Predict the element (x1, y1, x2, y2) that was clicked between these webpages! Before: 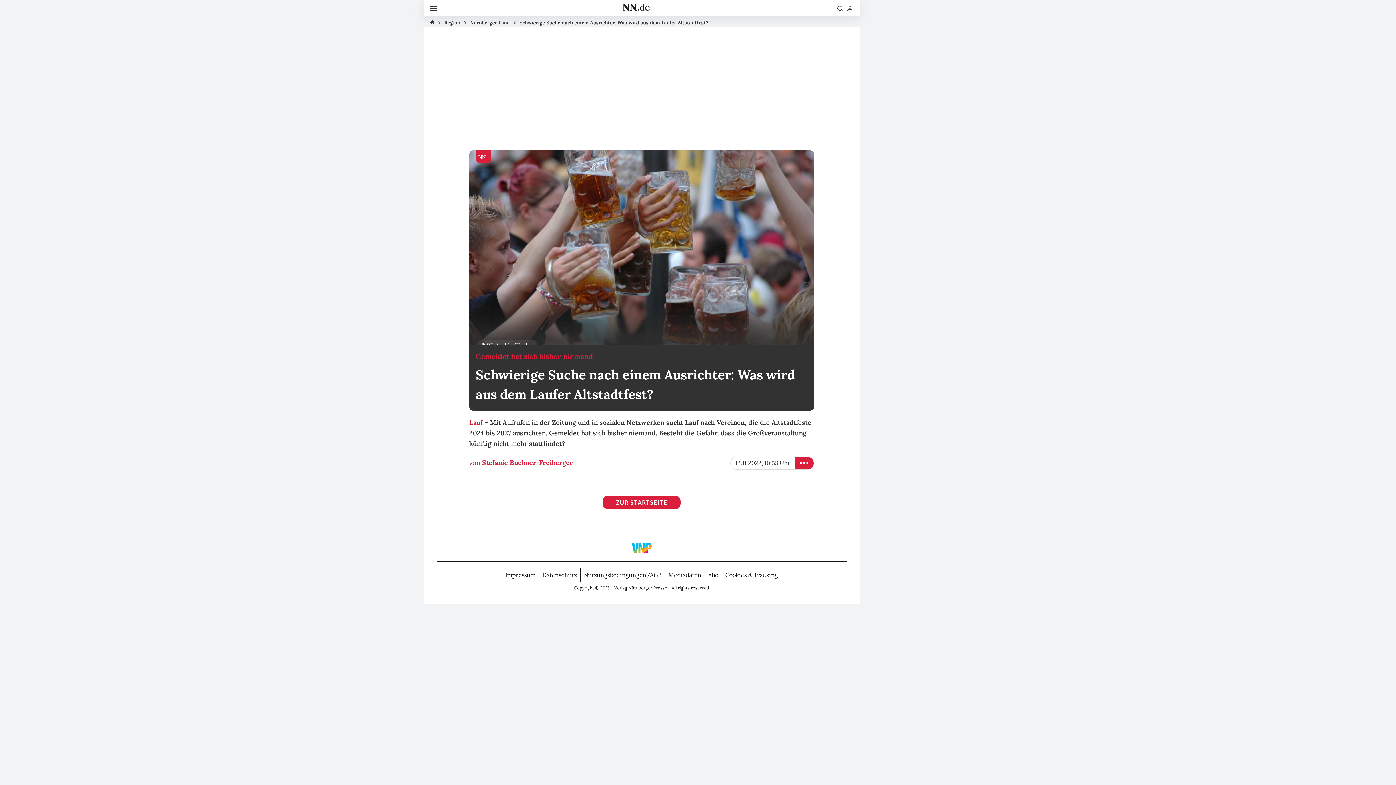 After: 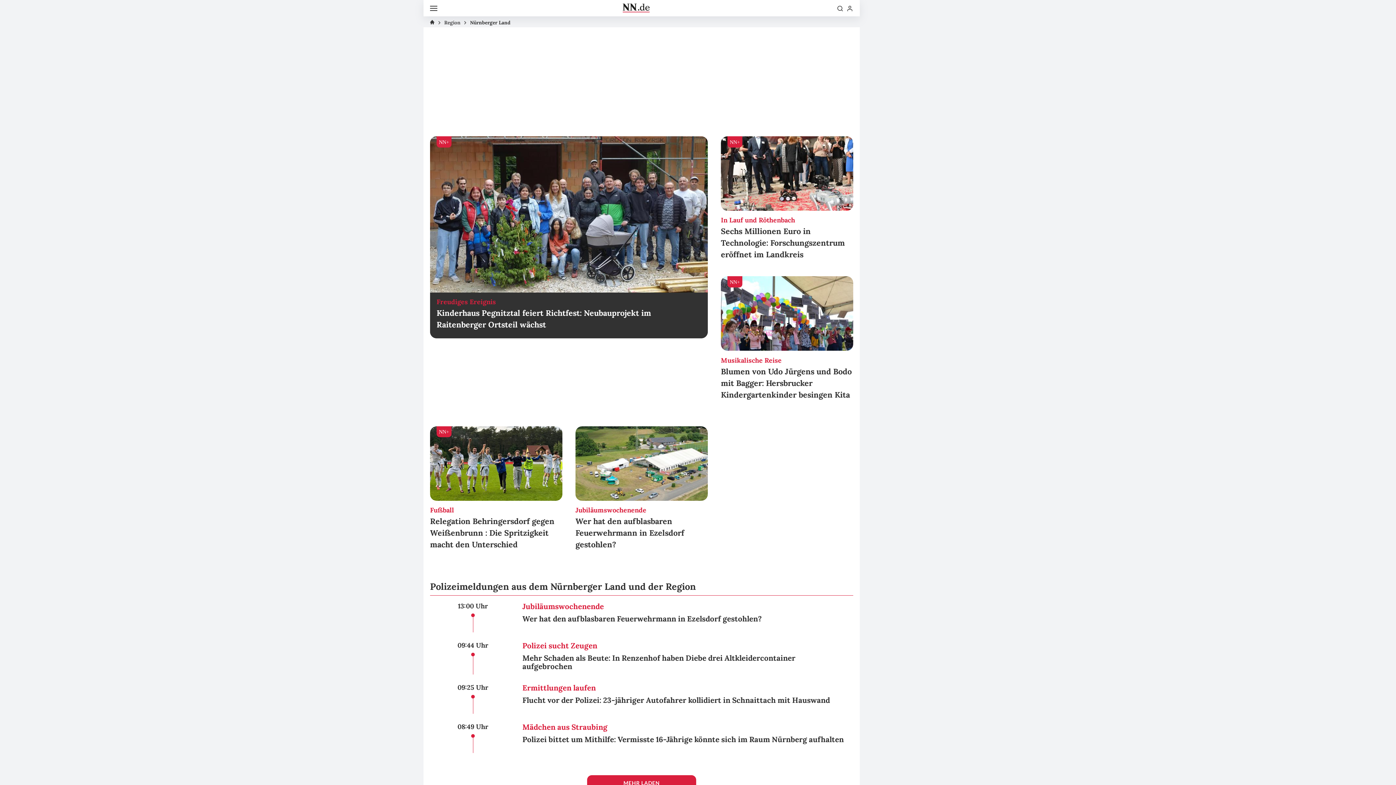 Action: label: Nürnberger Land bbox: (470, 19, 509, 25)